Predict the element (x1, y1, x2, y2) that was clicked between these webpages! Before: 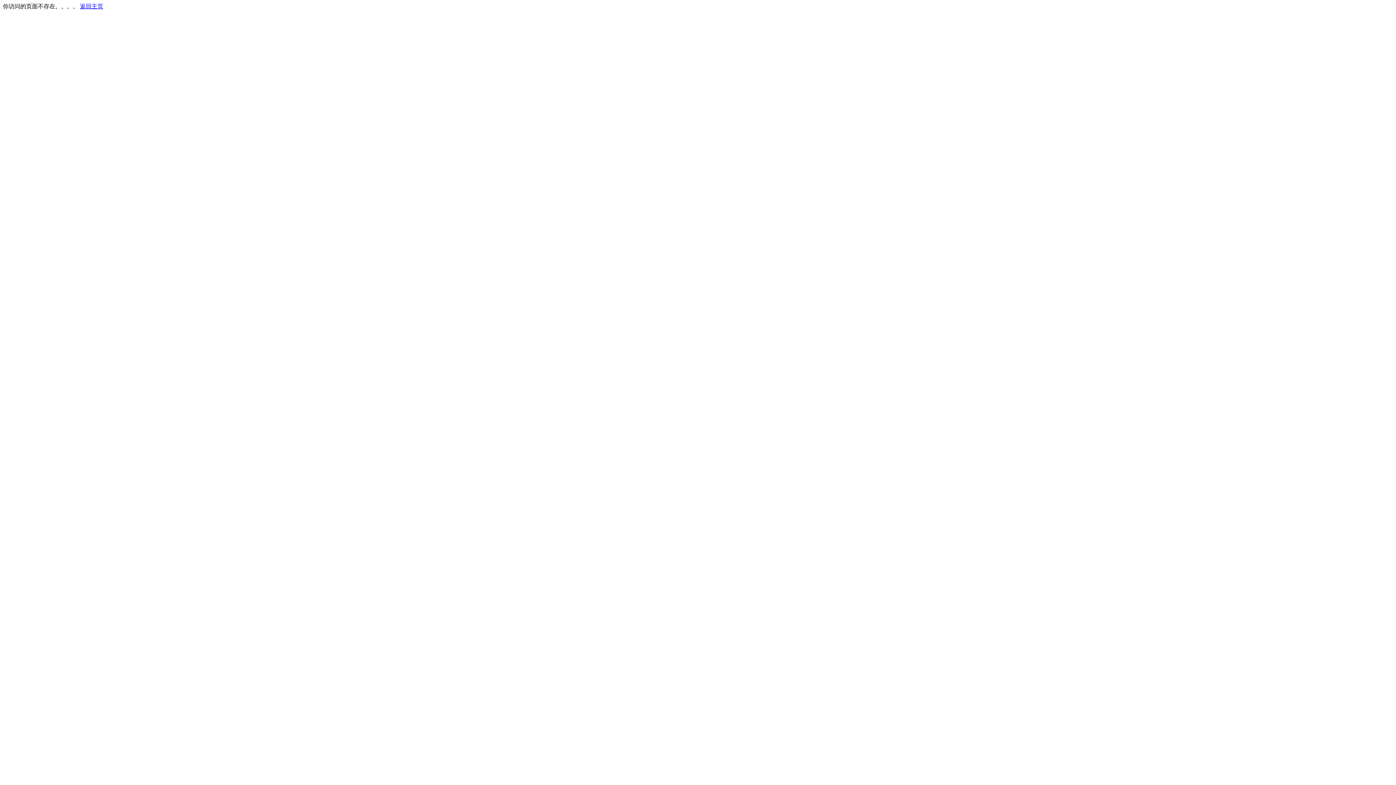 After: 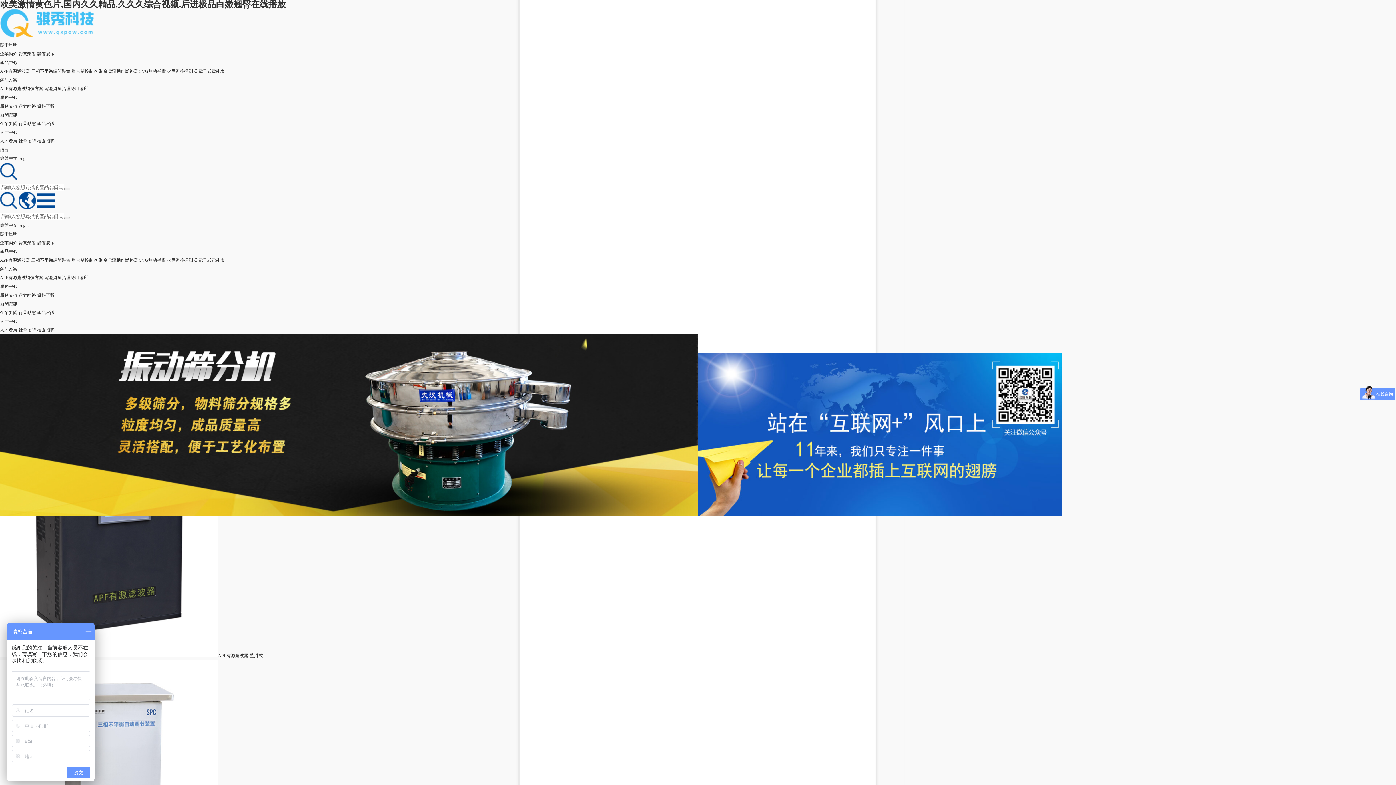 Action: label: 返回主页 bbox: (80, 3, 103, 9)